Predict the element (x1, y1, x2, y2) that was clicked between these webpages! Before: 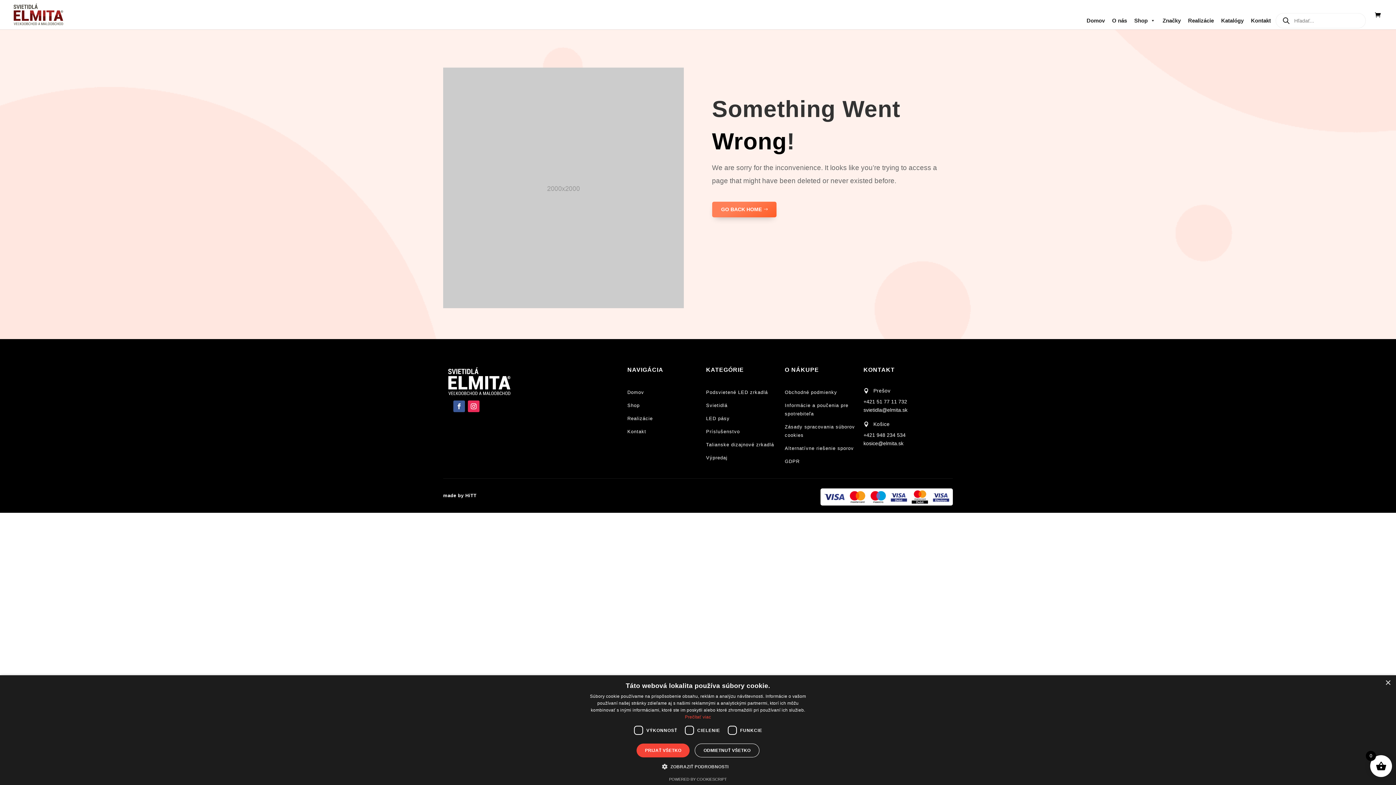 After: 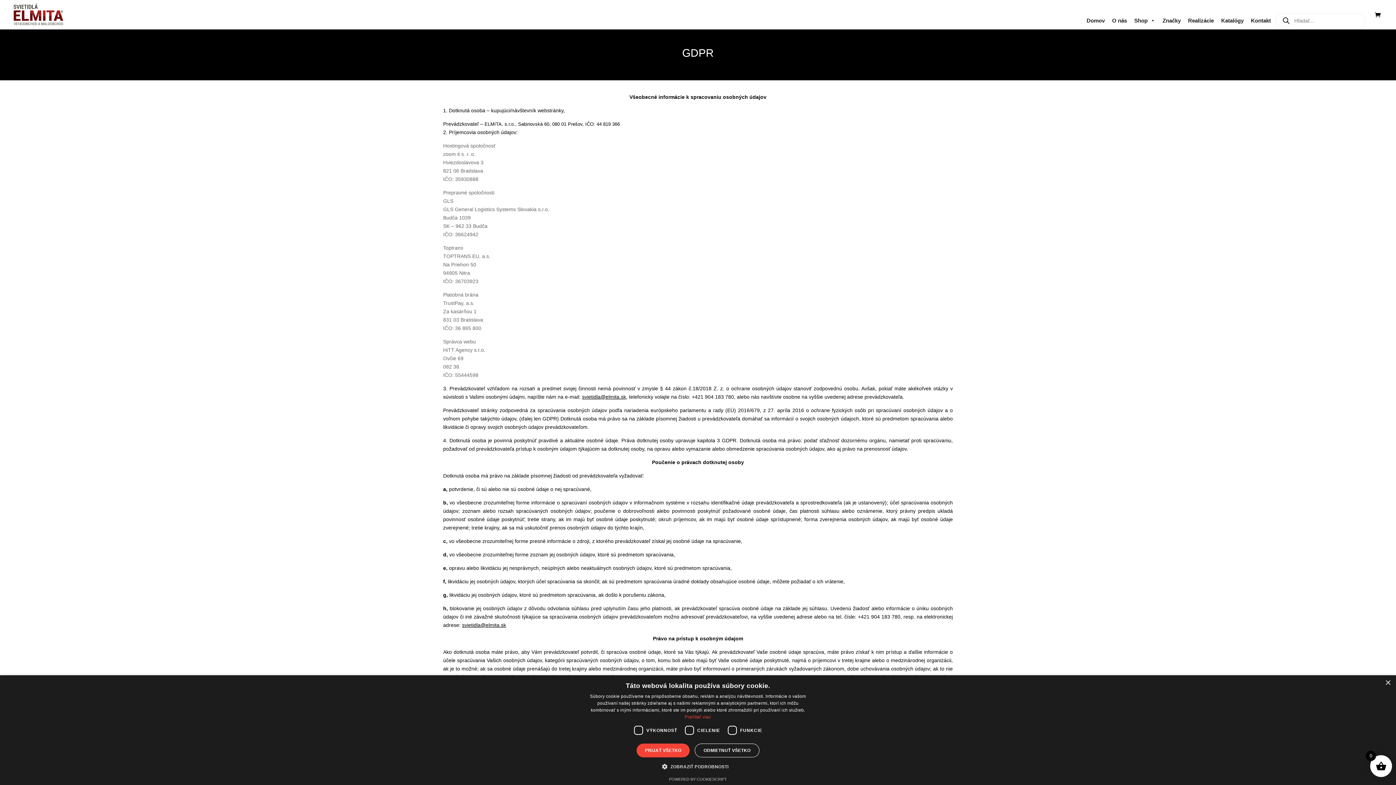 Action: label: GDPR bbox: (785, 458, 799, 466)